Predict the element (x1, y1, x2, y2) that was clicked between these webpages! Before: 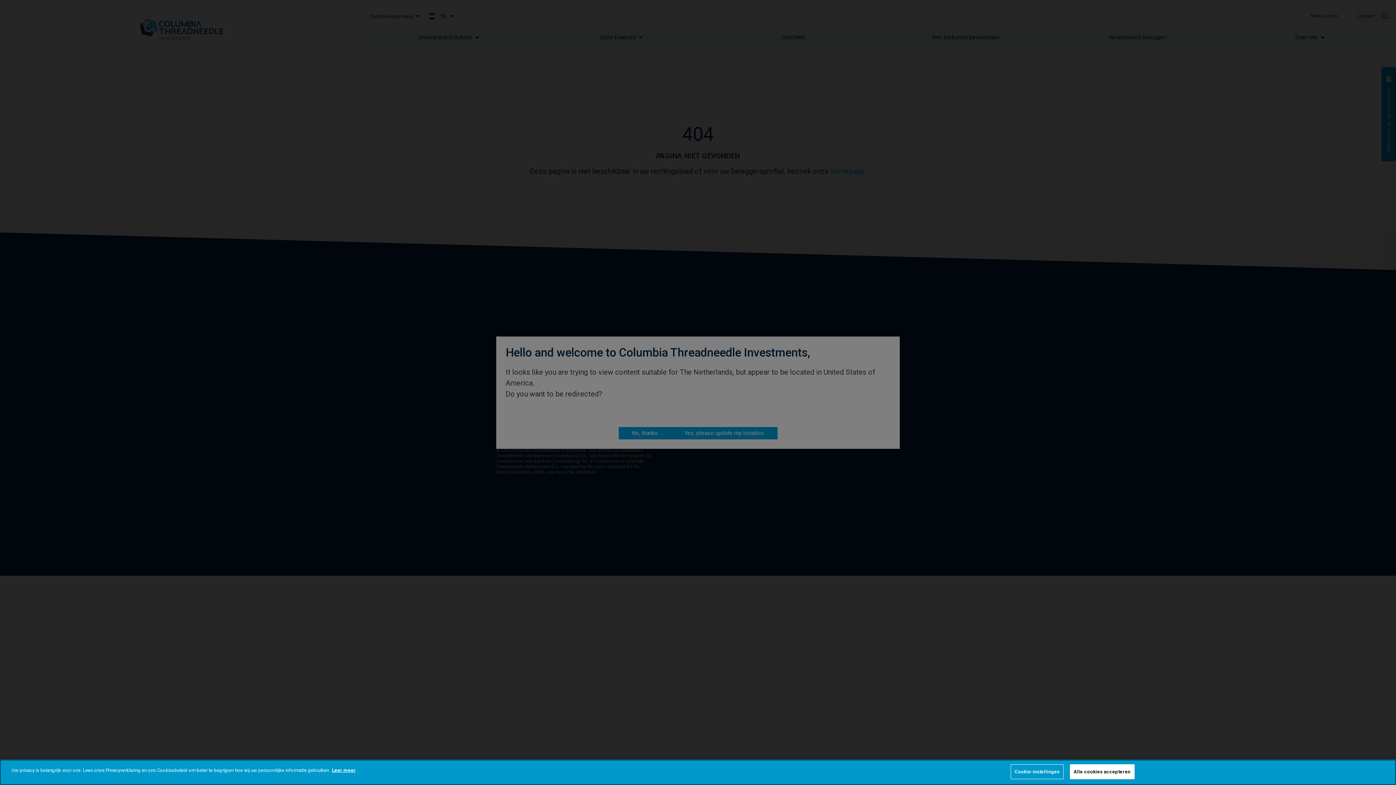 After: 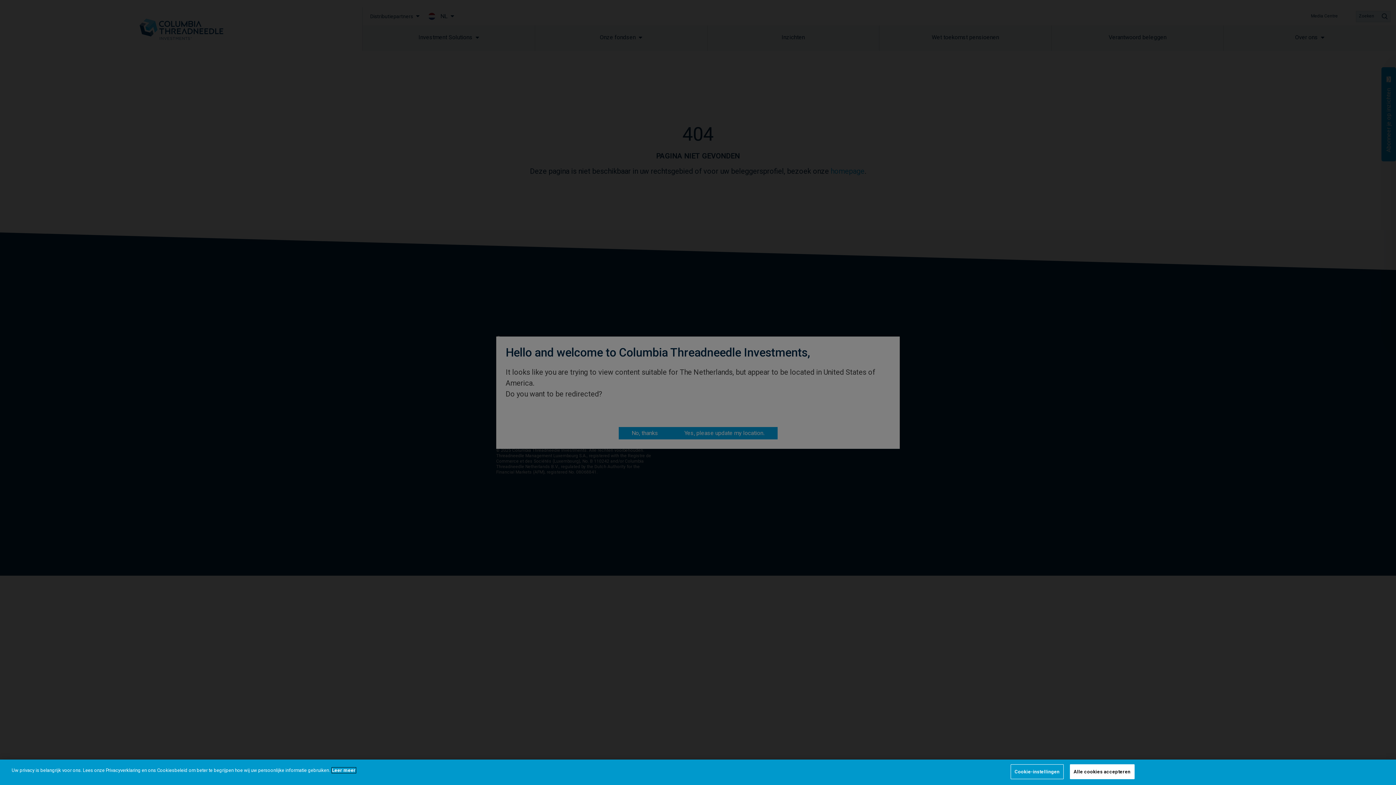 Action: bbox: (332, 768, 356, 773) label: Meer informatie over uw privacy